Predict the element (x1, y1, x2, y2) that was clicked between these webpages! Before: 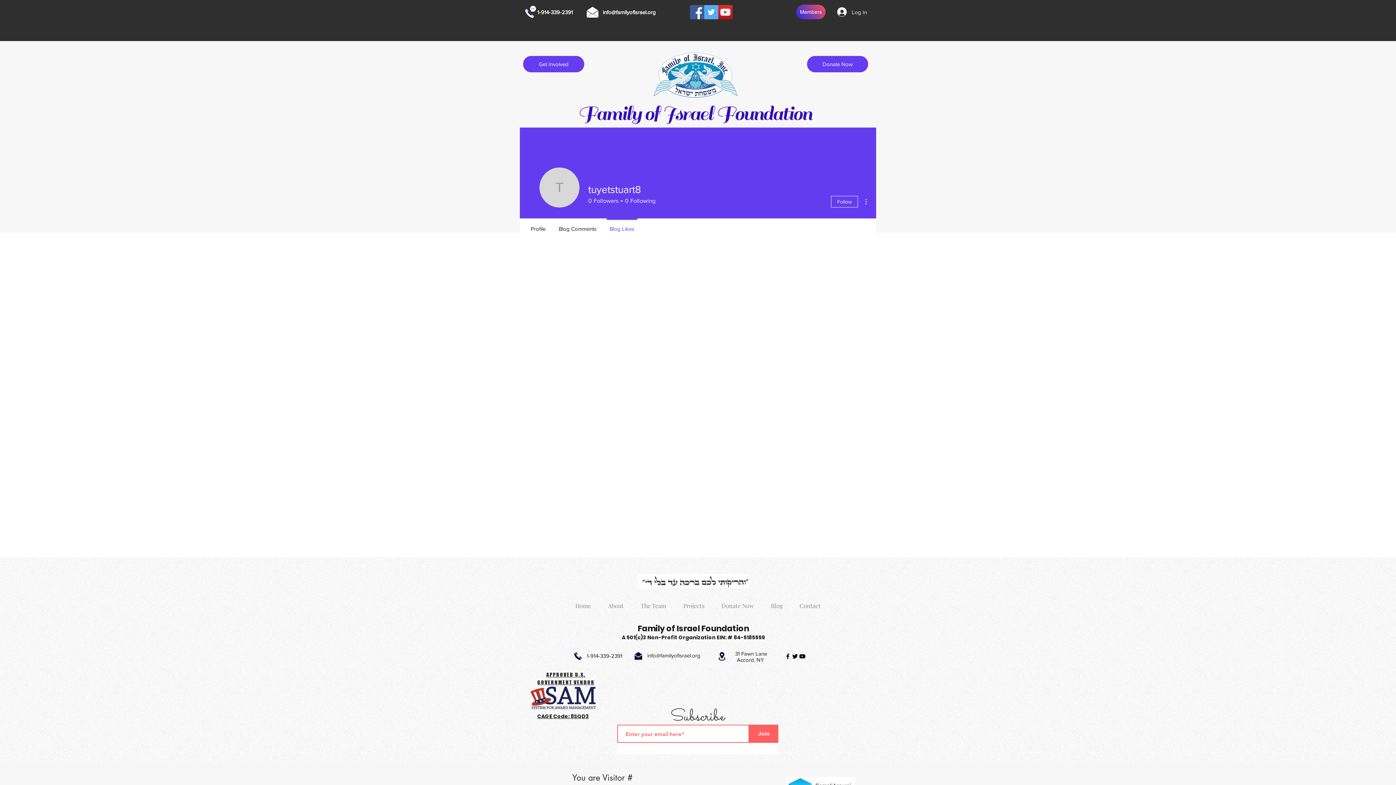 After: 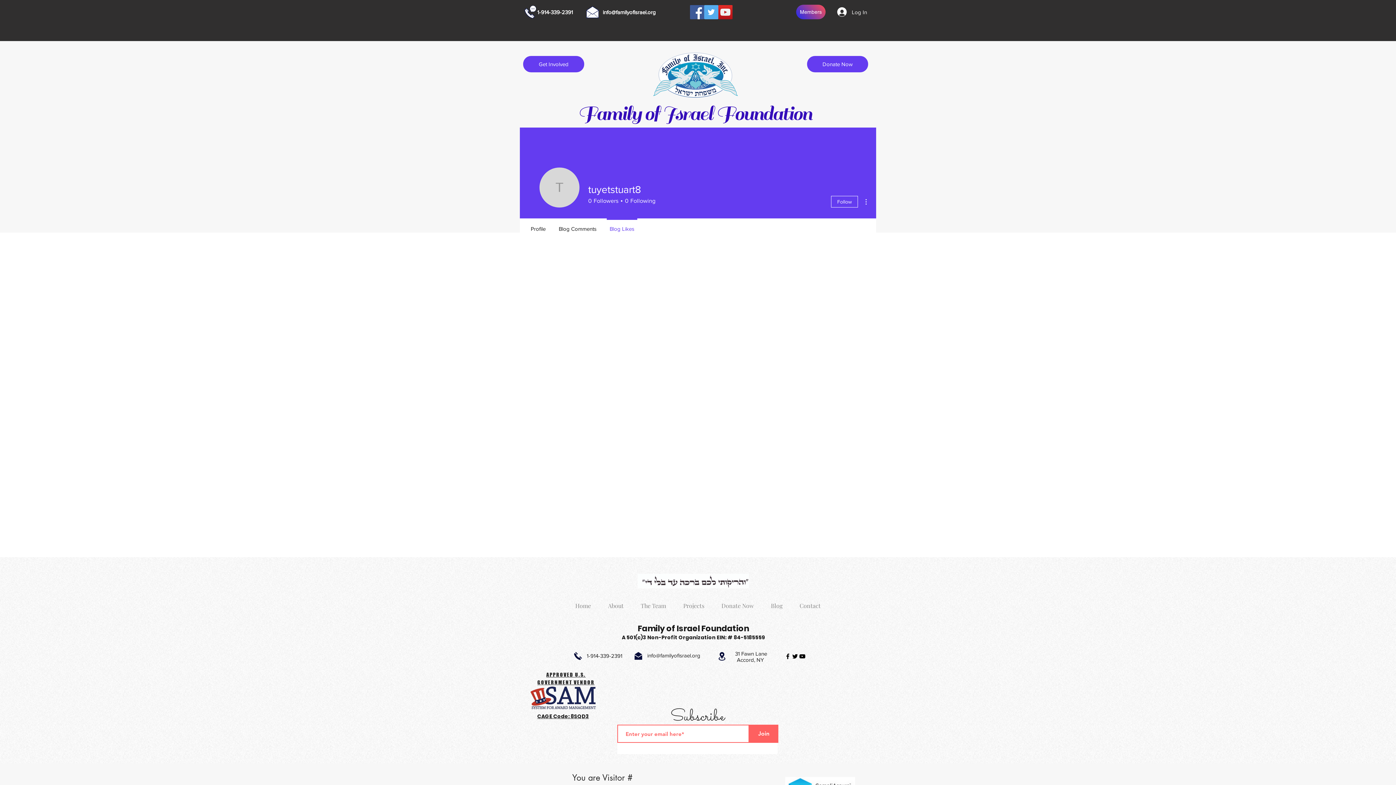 Action: bbox: (861, 197, 870, 206)